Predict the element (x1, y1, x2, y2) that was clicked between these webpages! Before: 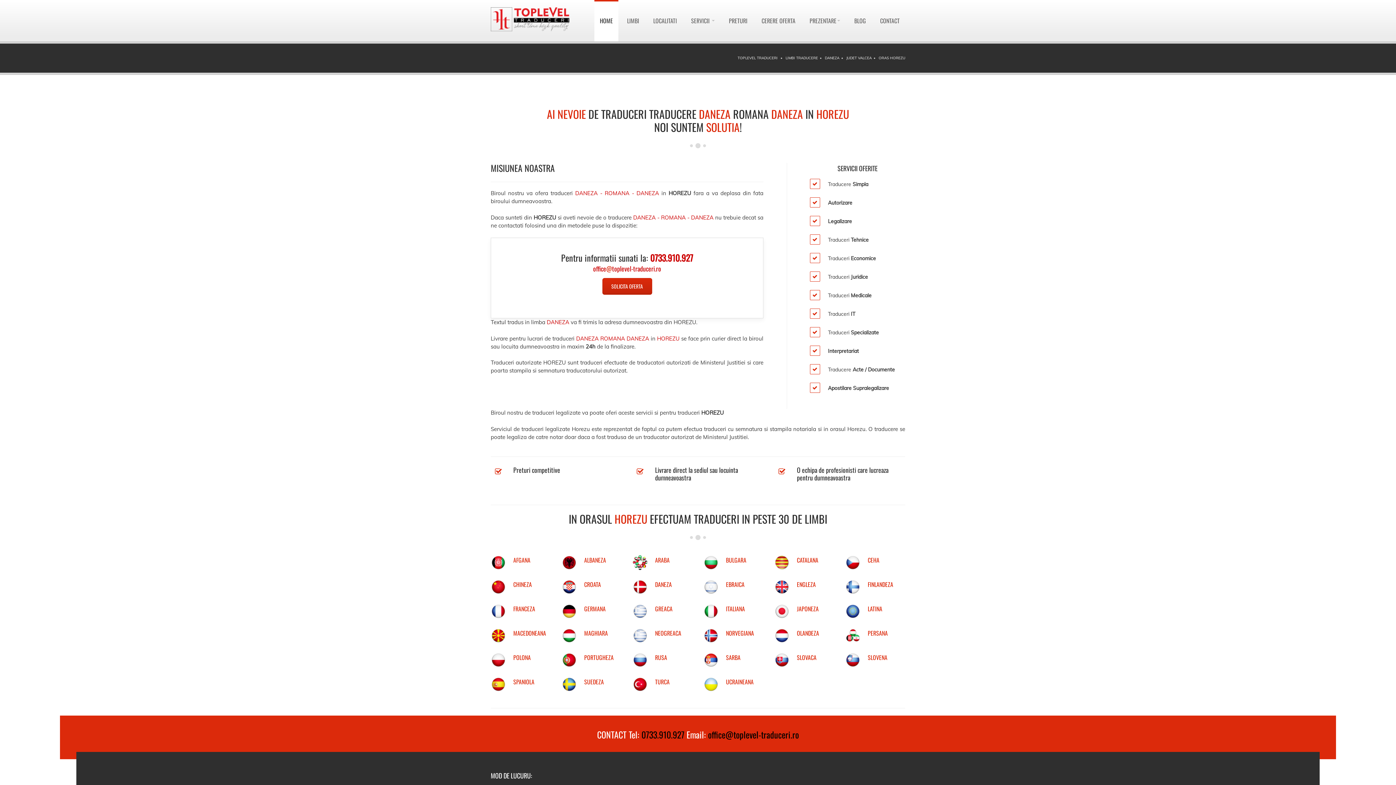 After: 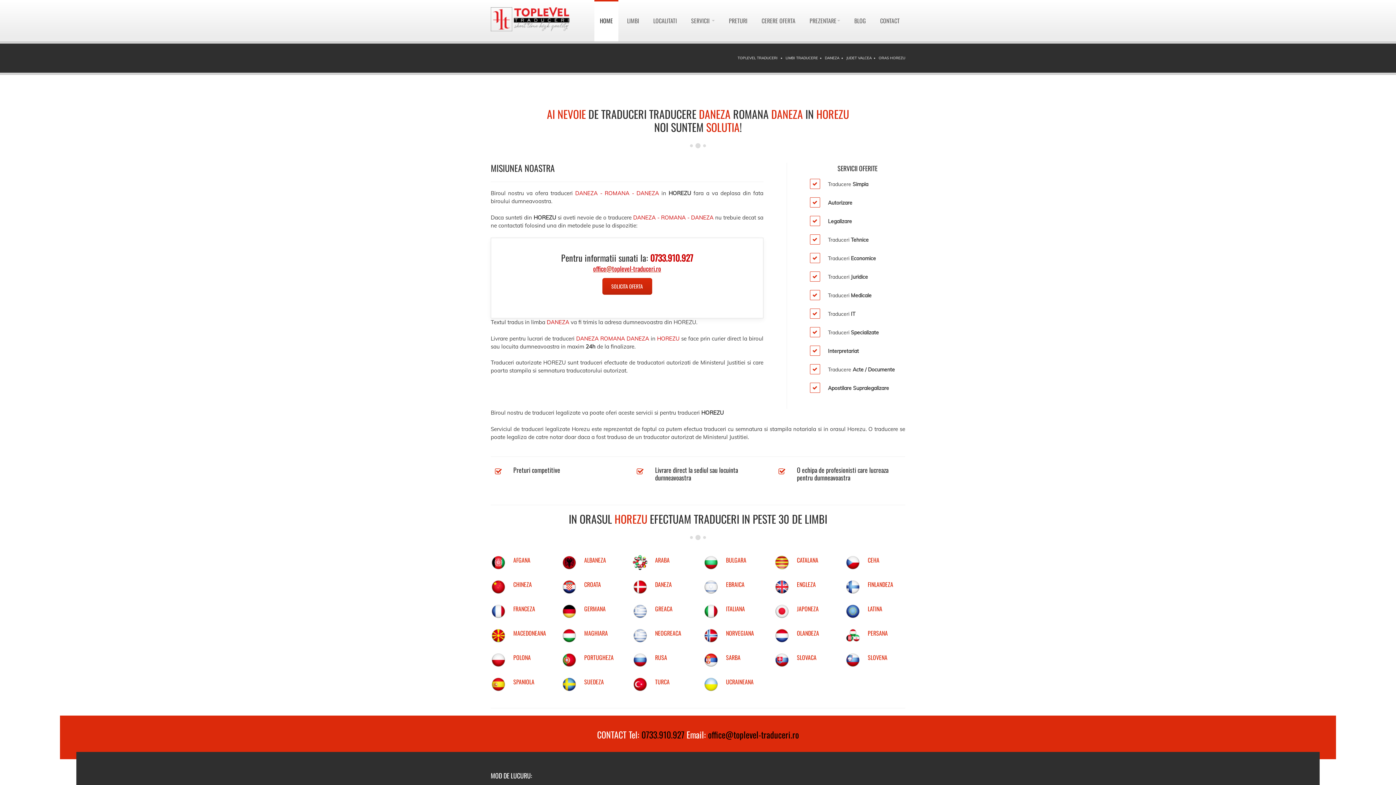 Action: label: office@toplevel-traduceri.ro bbox: (593, 264, 661, 273)